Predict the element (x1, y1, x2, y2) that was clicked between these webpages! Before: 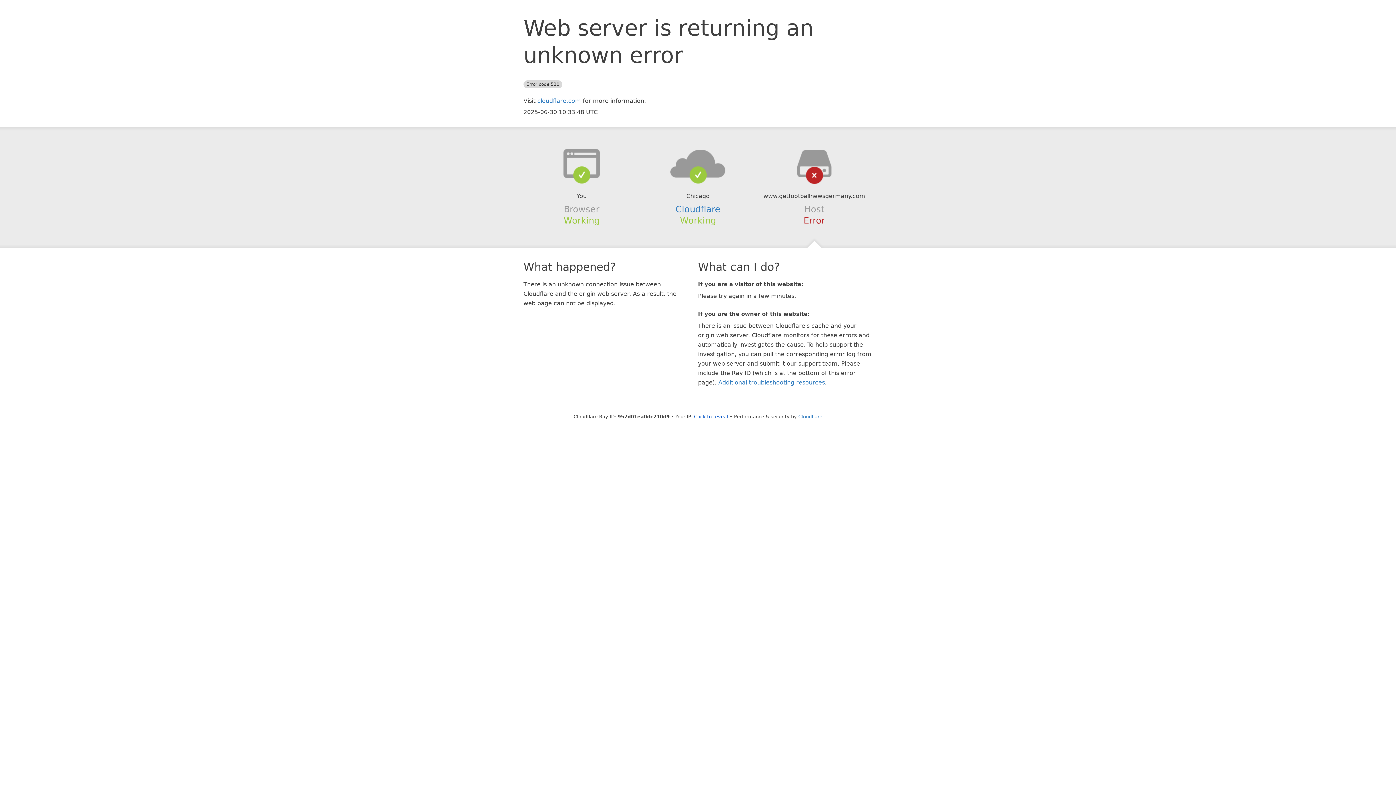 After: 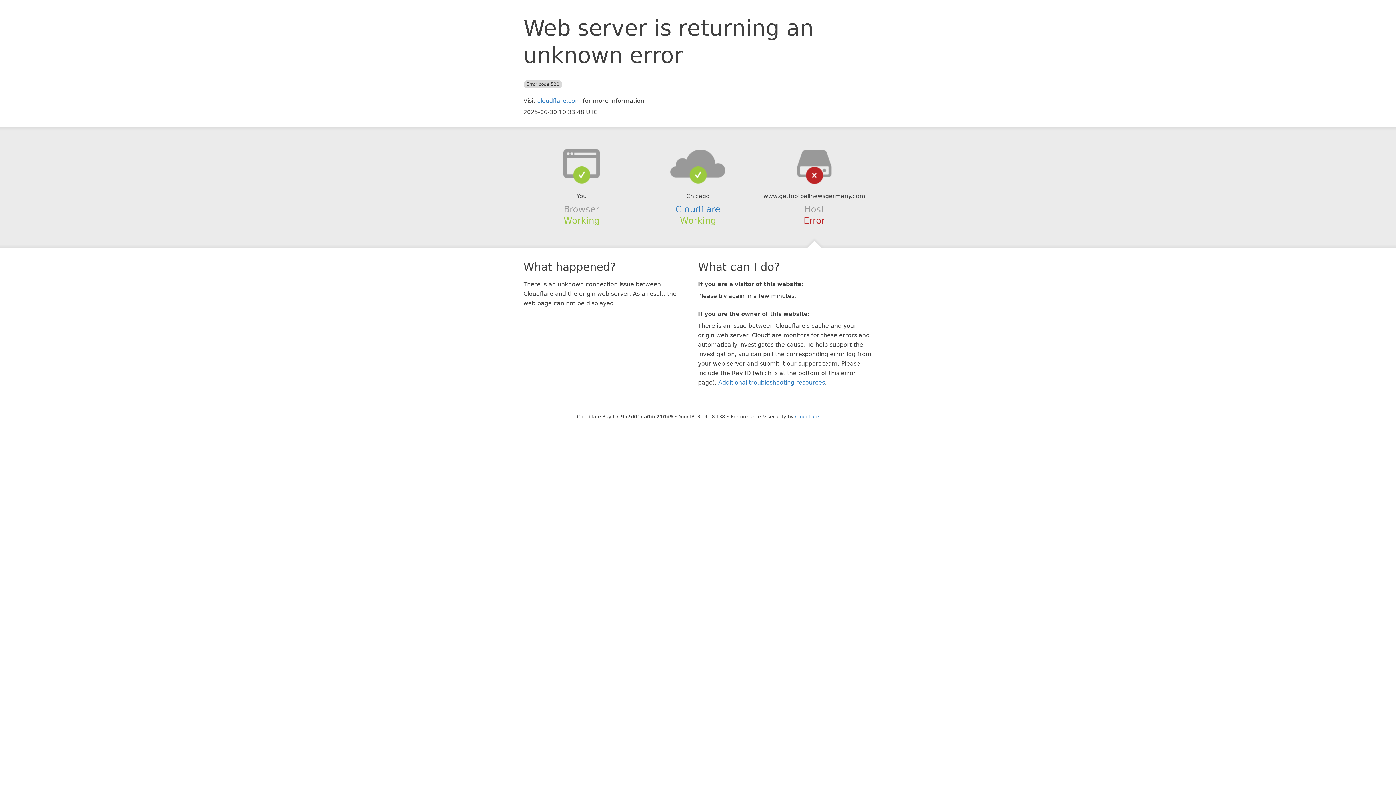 Action: bbox: (694, 414, 728, 419) label: Click to reveal